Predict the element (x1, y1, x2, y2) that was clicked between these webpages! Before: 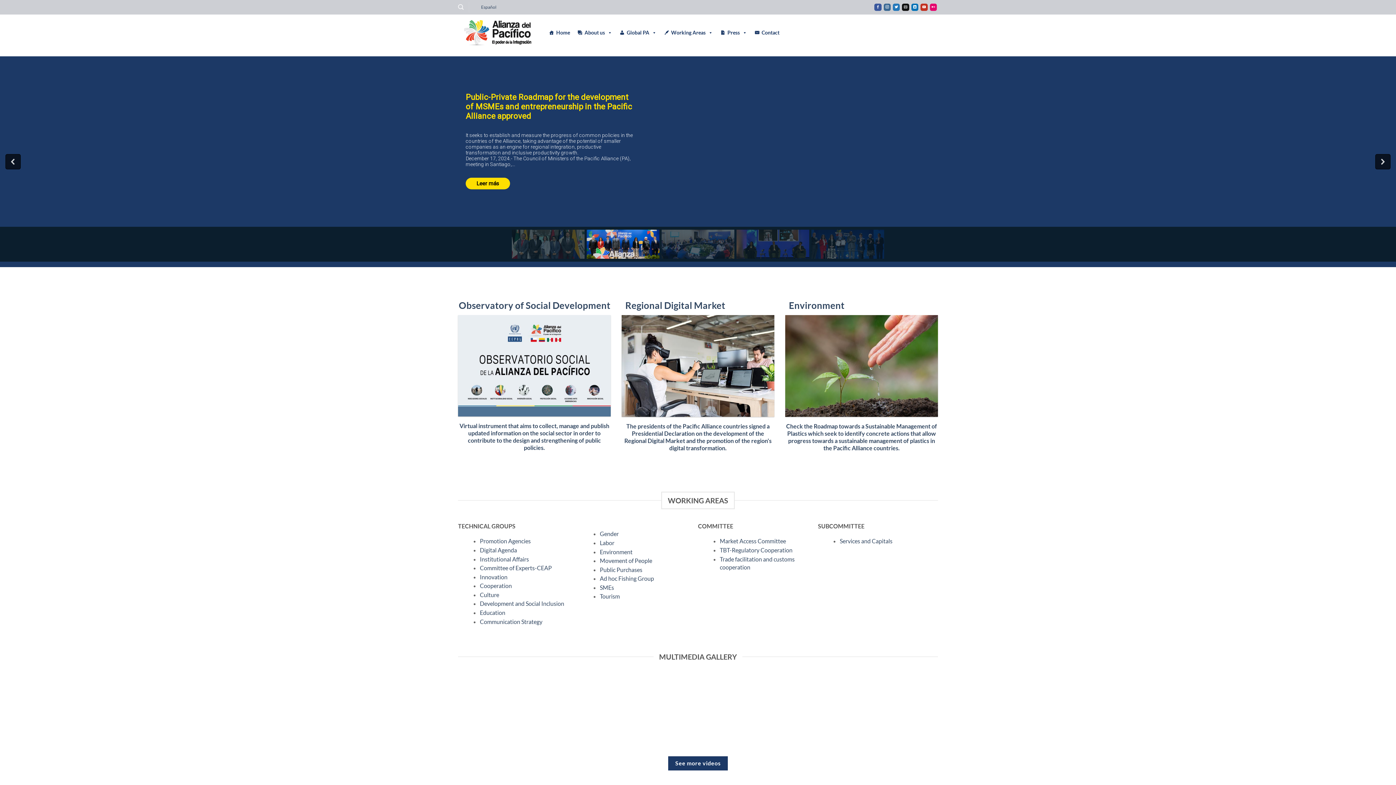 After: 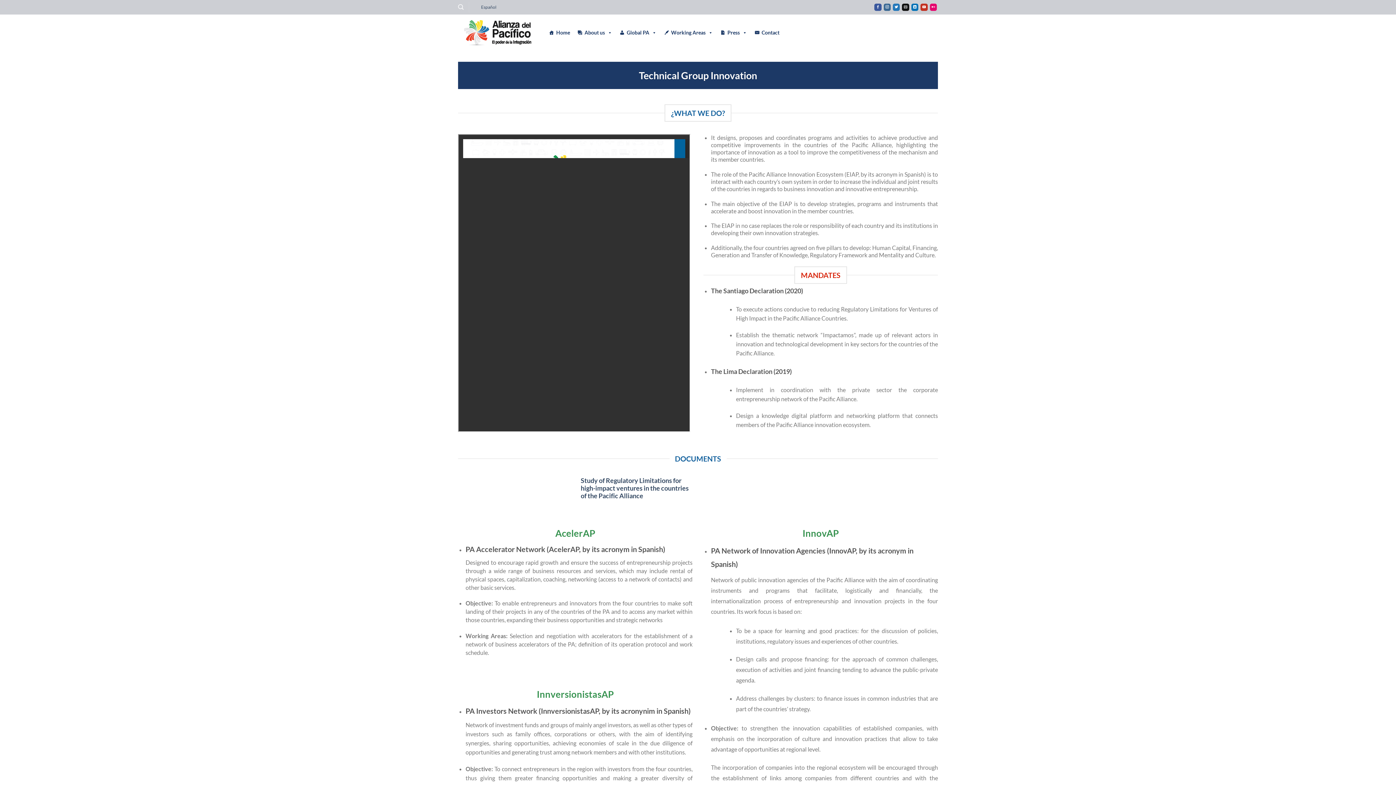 Action: label: Innovation bbox: (480, 573, 507, 580)